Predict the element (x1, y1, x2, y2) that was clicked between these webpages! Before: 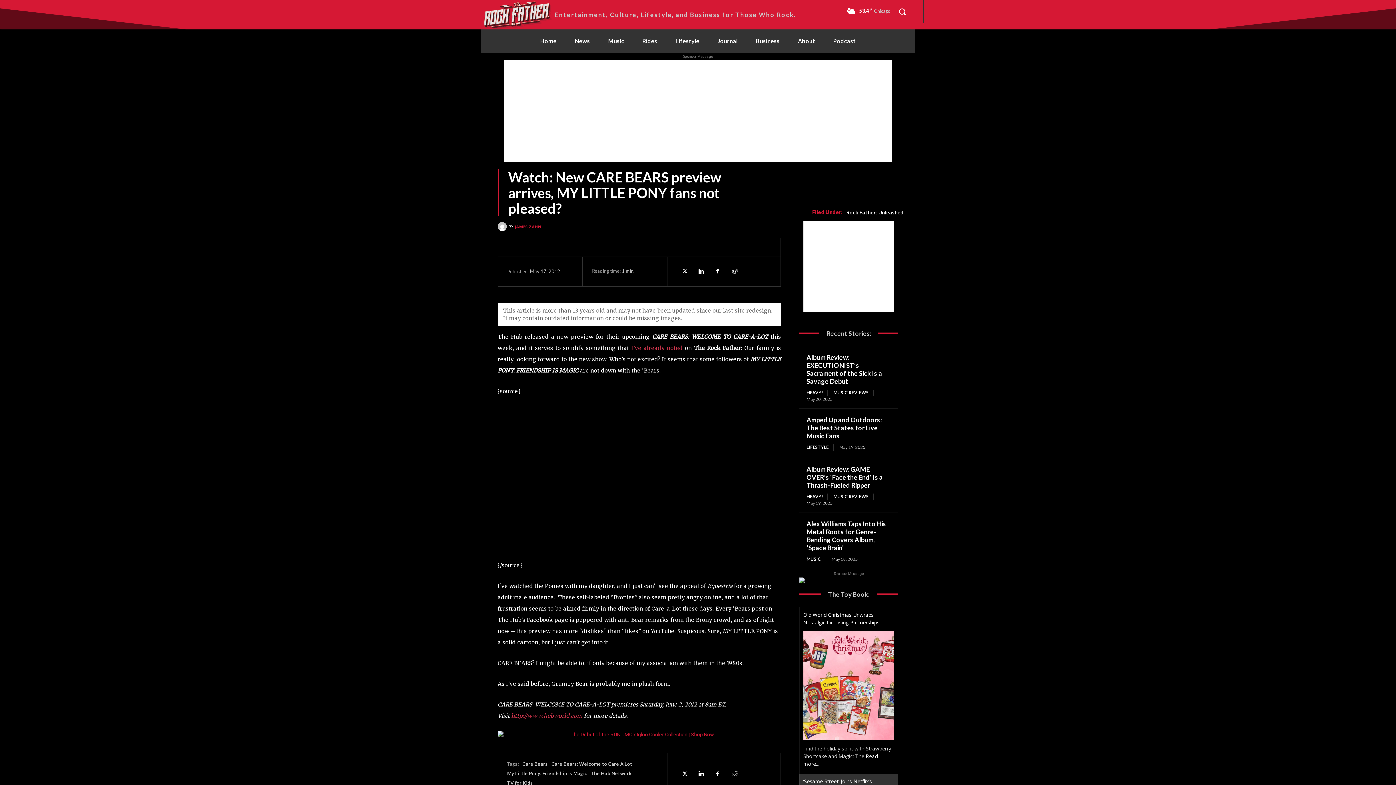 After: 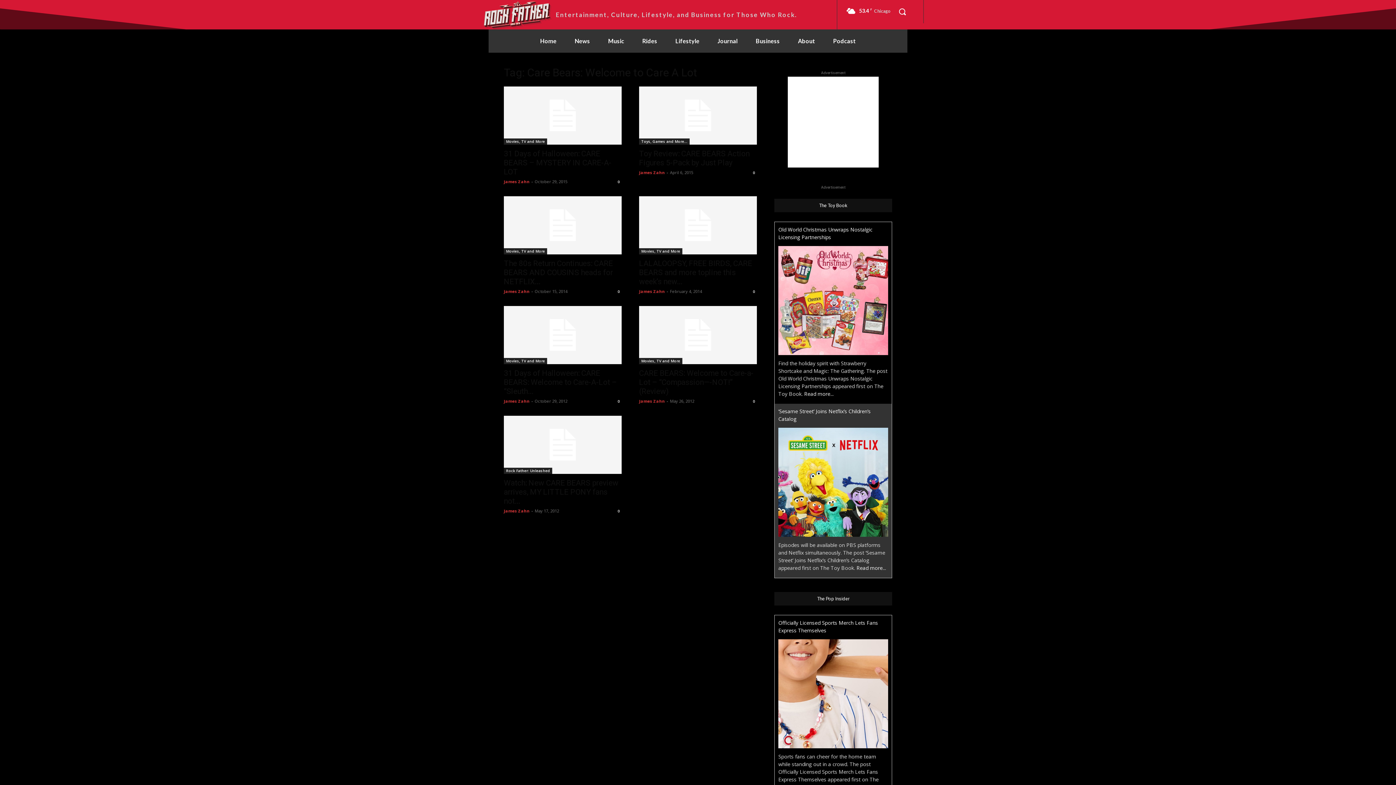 Action: label: Care Bears: Welcome to Care A Lot bbox: (551, 761, 632, 767)